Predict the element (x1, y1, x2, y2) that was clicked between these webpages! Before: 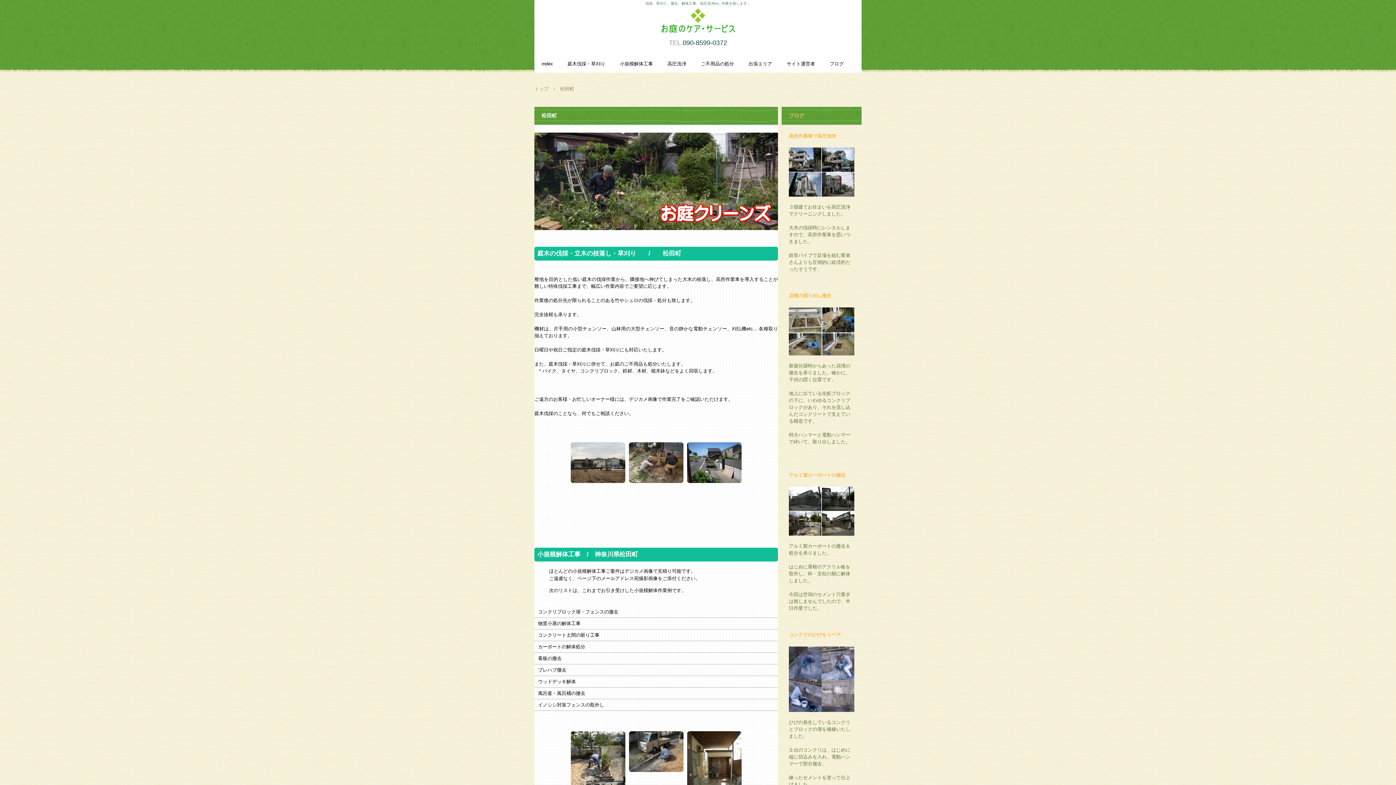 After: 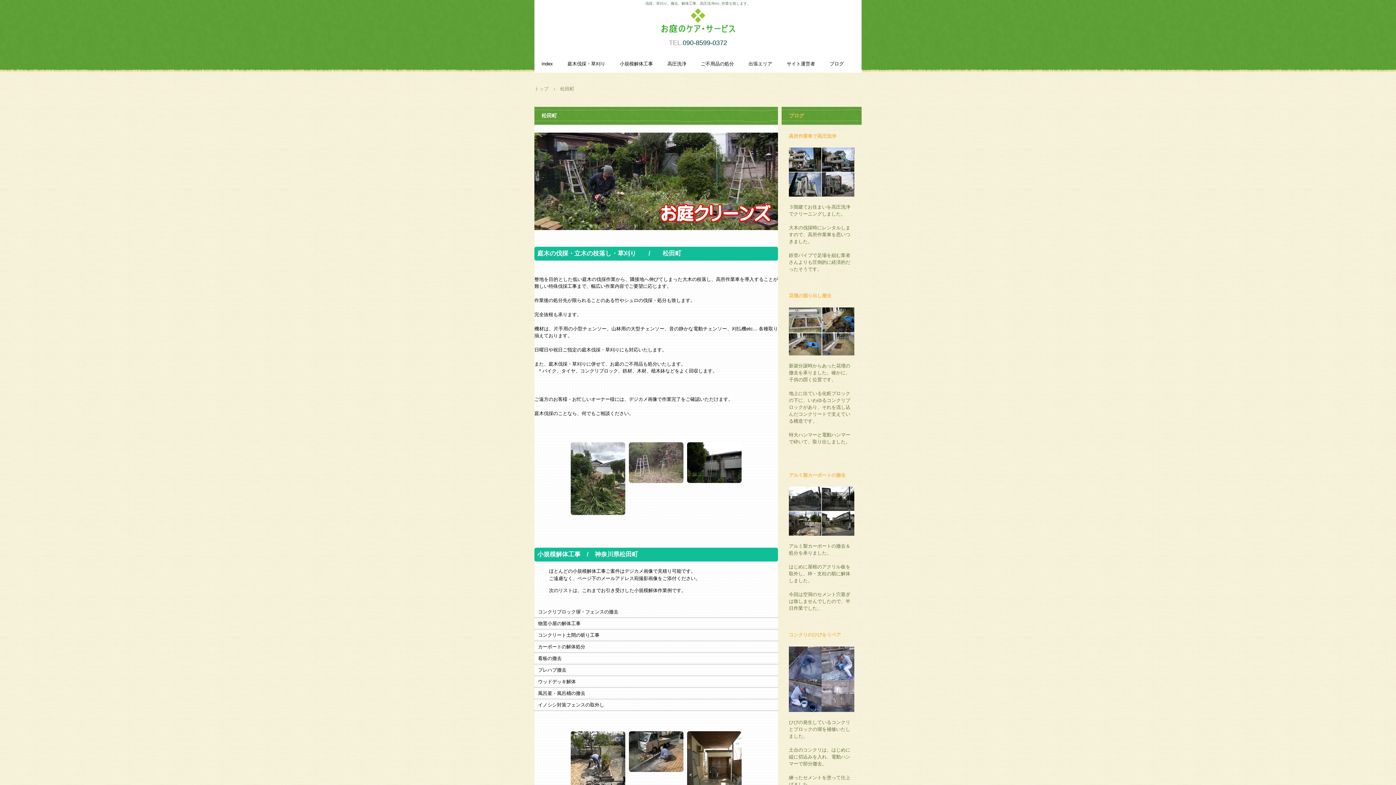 Action: bbox: (567, 762, 578, 773) label: Prev